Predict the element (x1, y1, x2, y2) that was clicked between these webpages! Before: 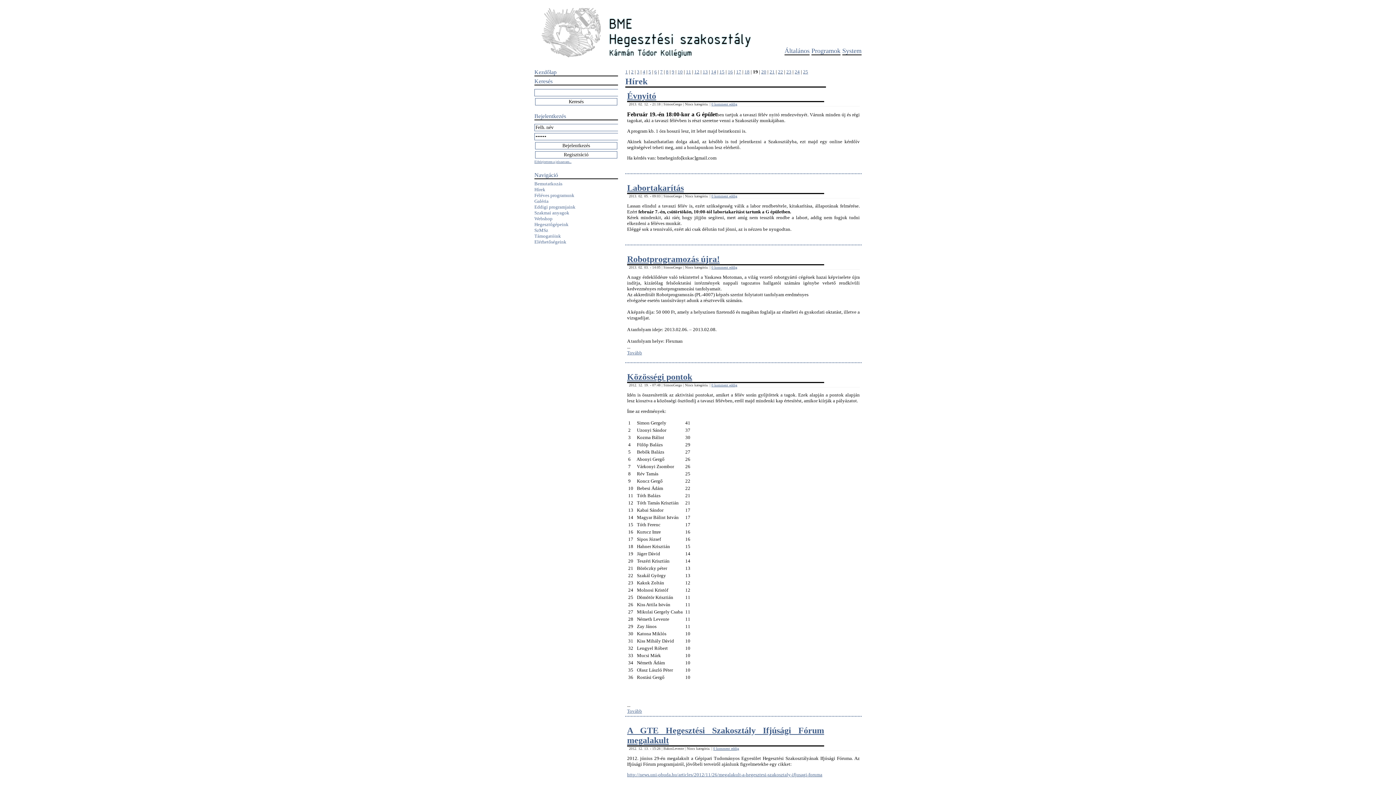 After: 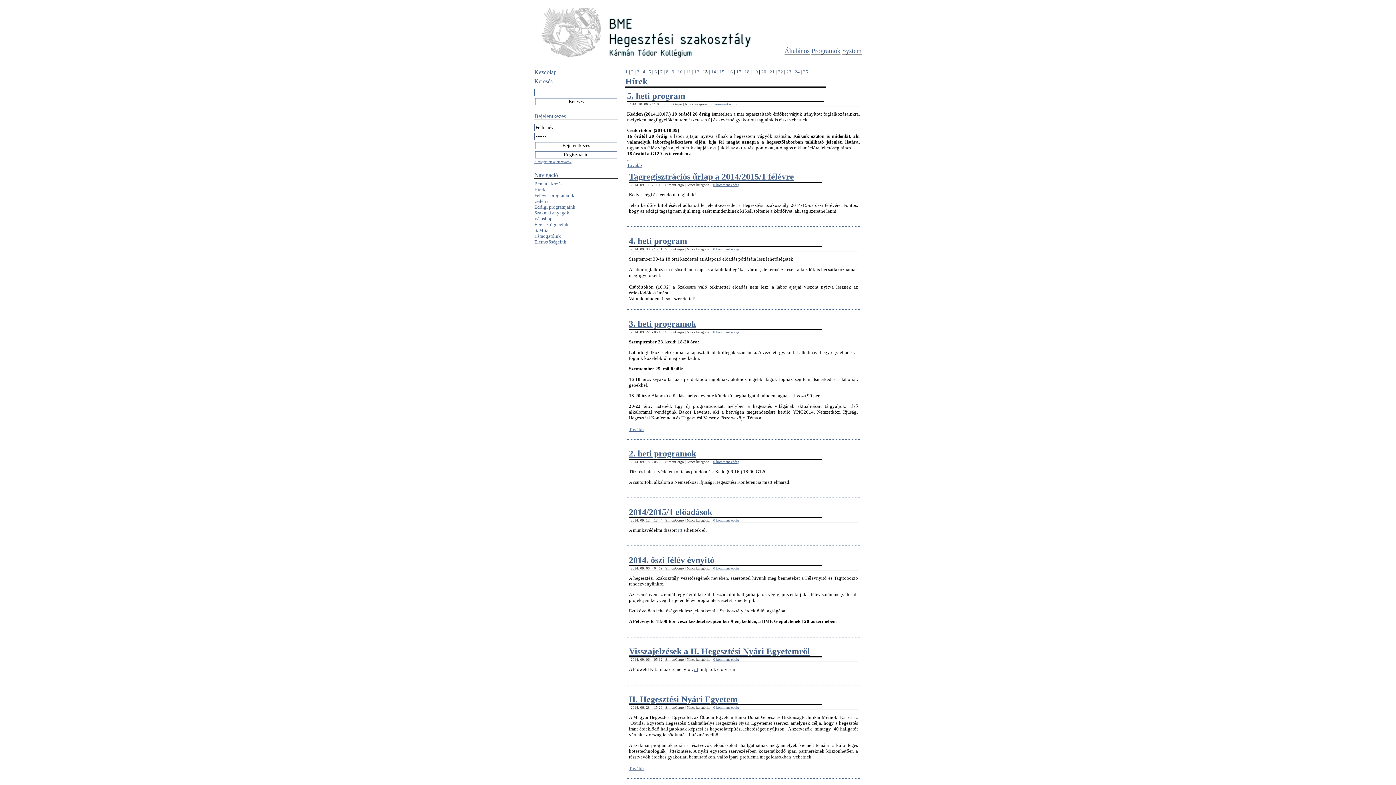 Action: label: 13 bbox: (702, 69, 708, 74)